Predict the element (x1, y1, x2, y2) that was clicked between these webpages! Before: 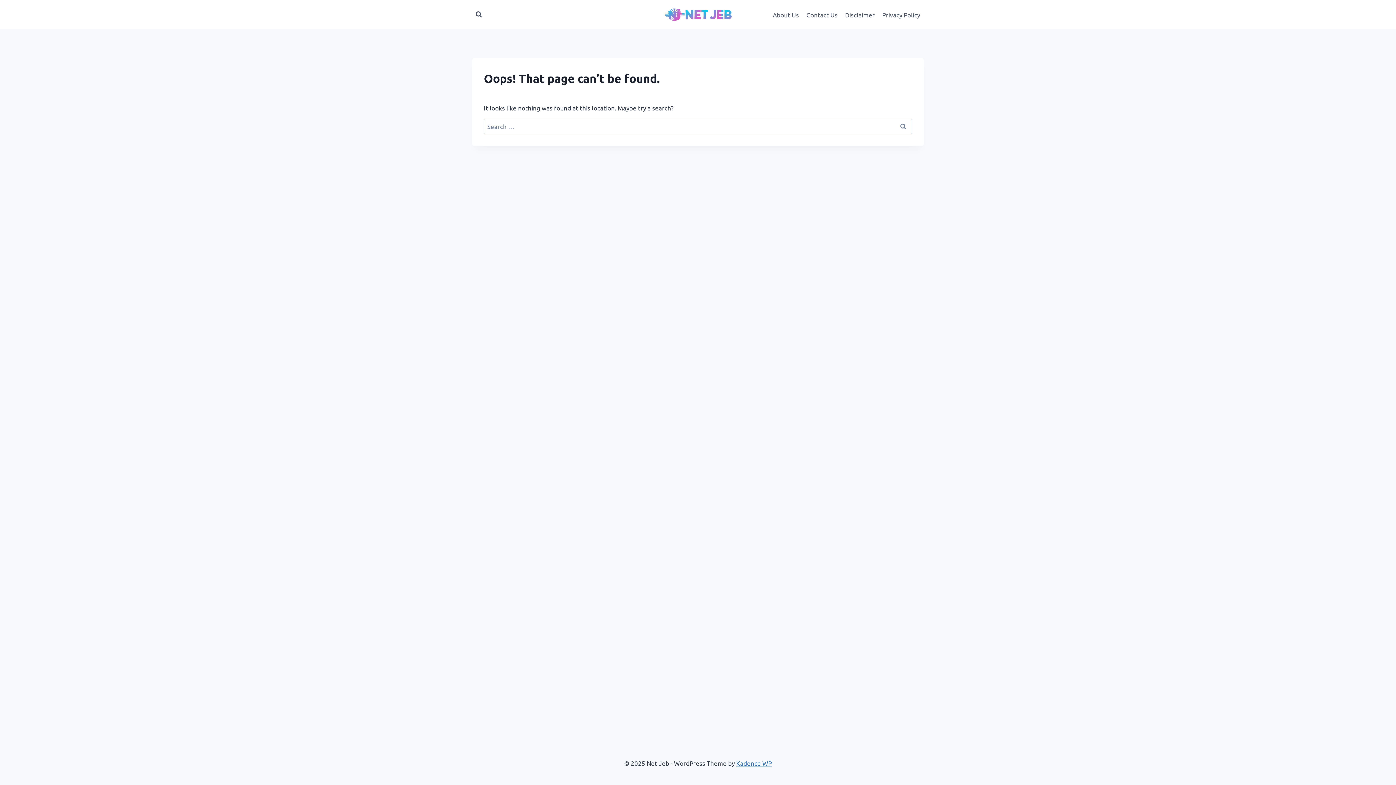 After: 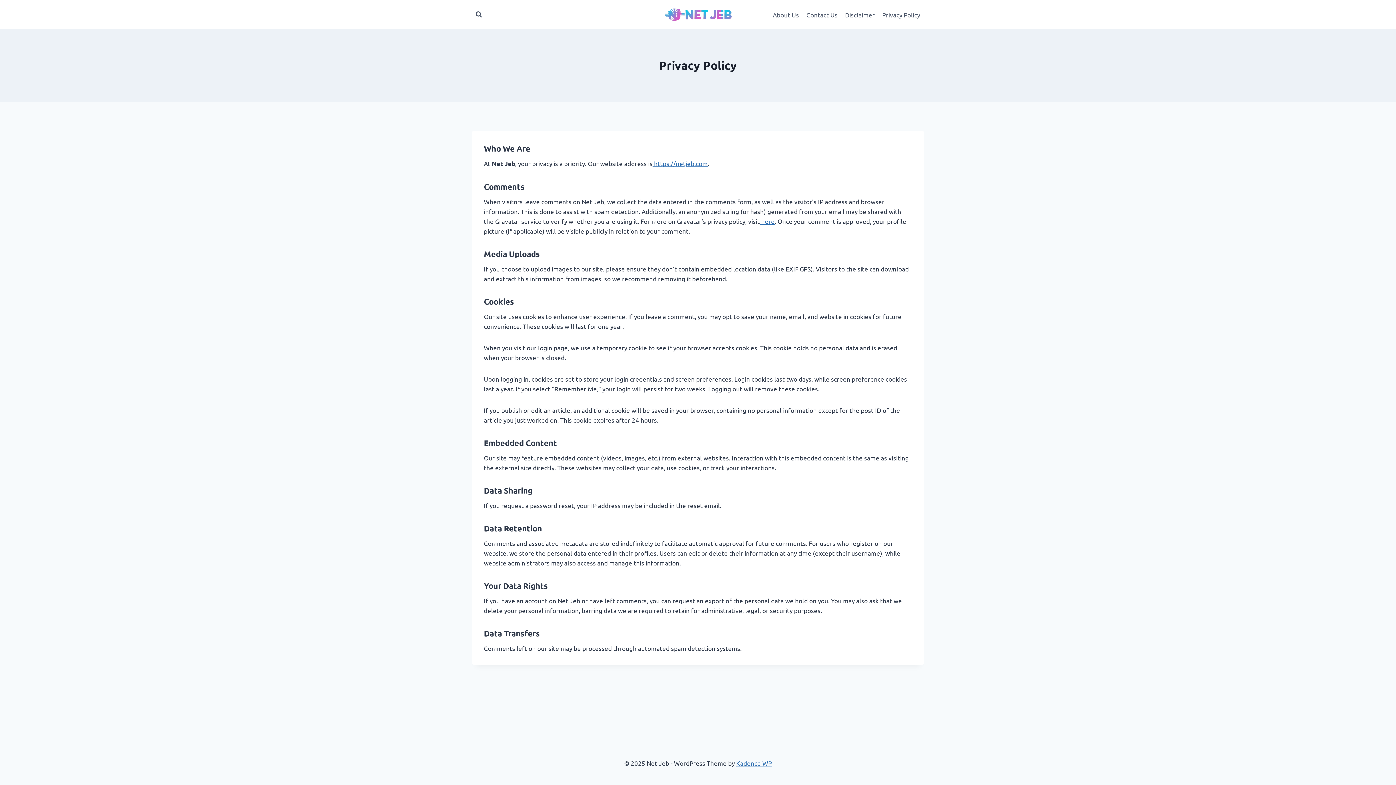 Action: bbox: (878, 5, 924, 23) label: Privacy Policy